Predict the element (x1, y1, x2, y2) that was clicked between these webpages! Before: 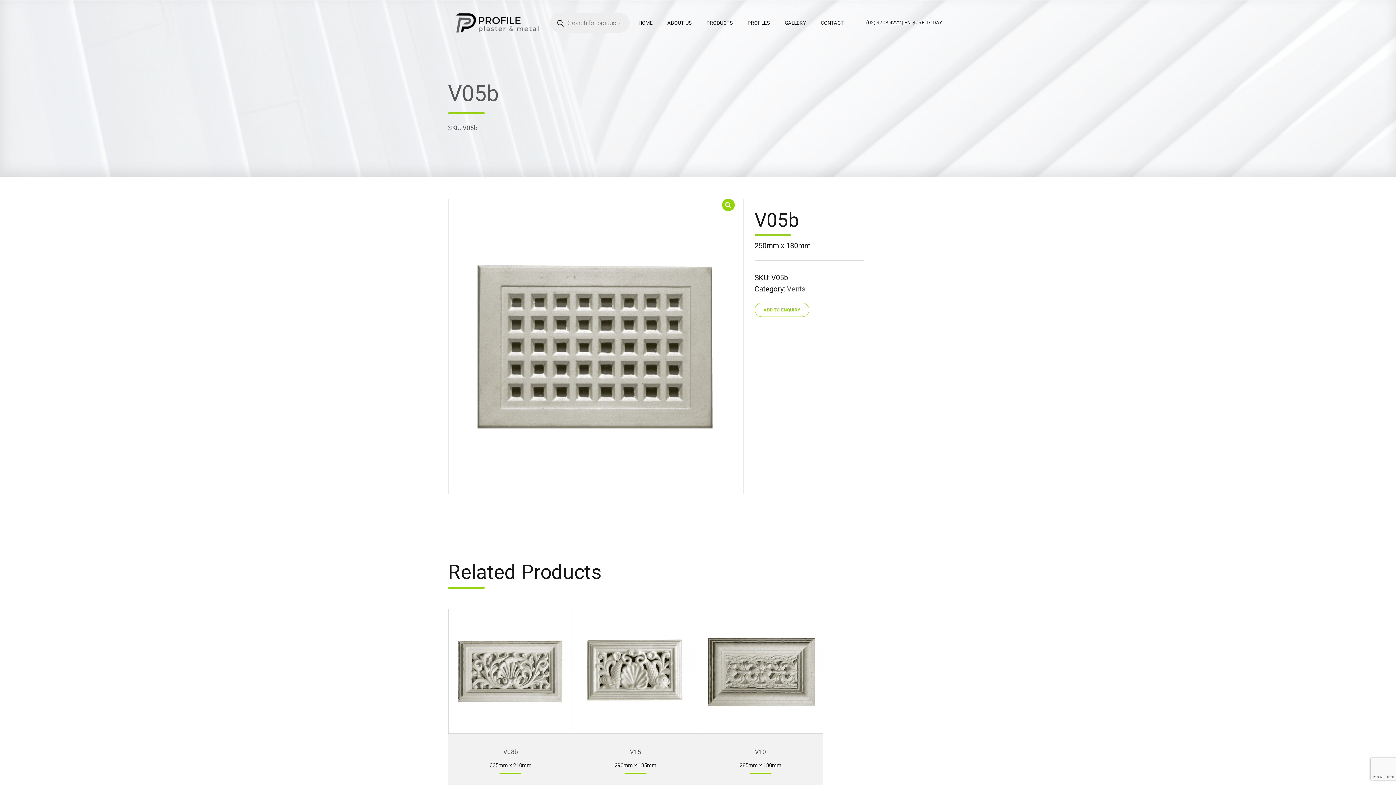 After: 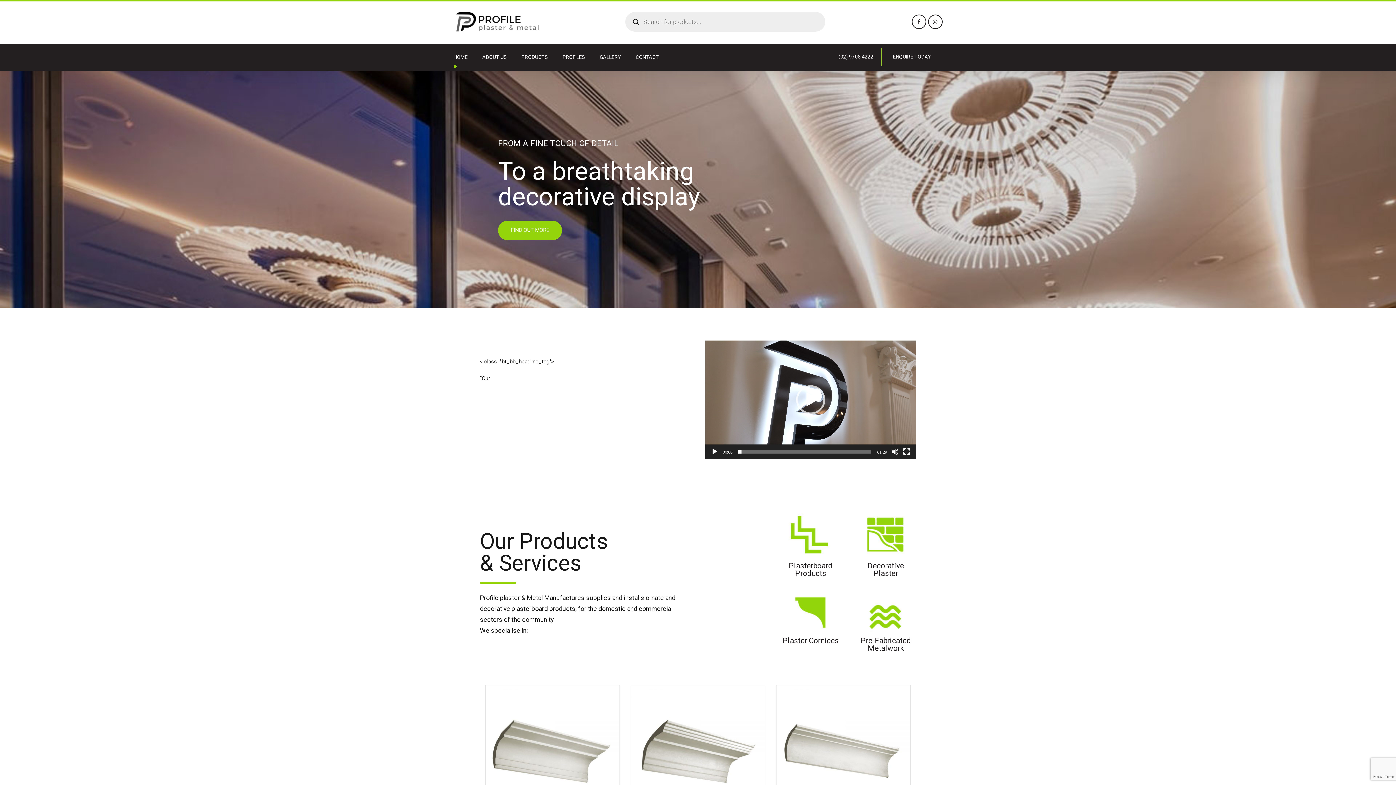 Action: bbox: (453, 11, 540, 34)